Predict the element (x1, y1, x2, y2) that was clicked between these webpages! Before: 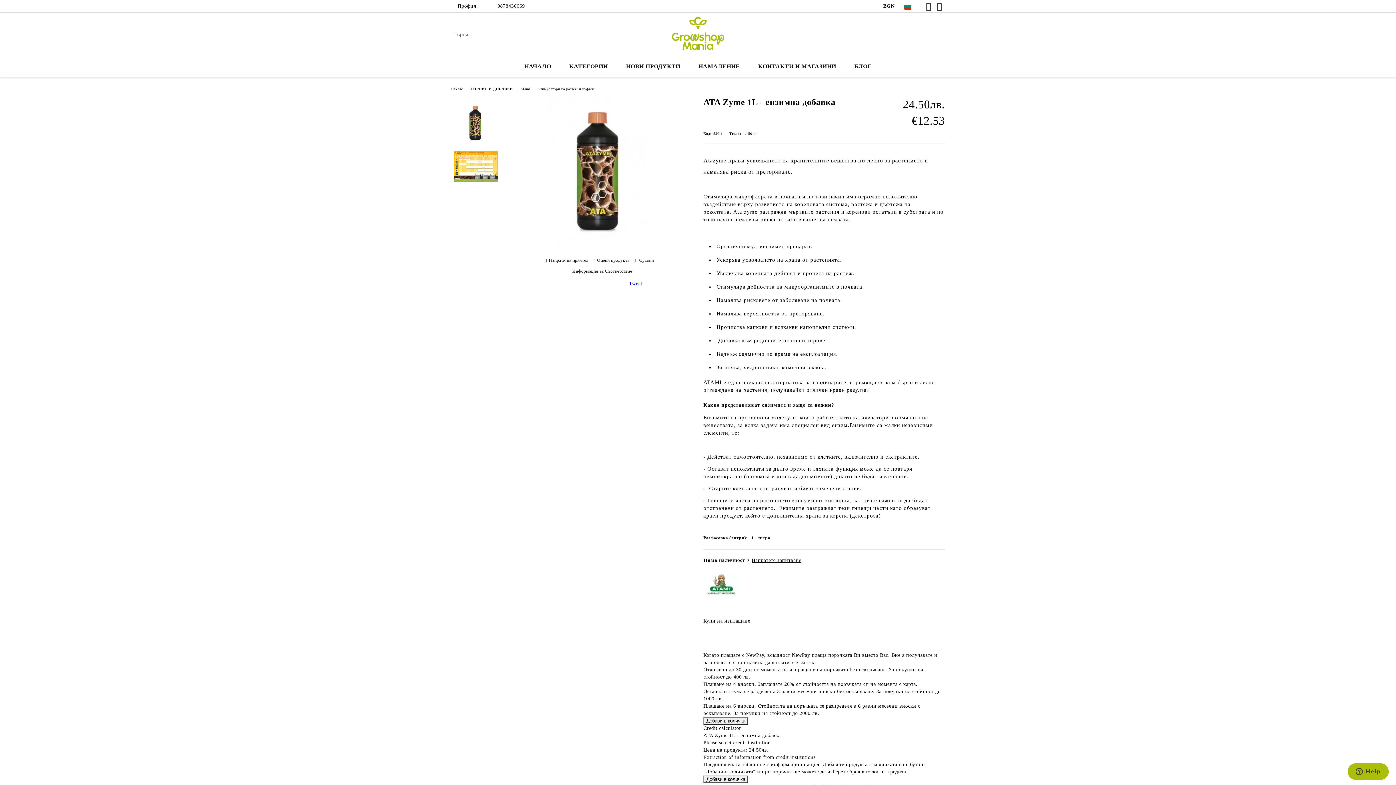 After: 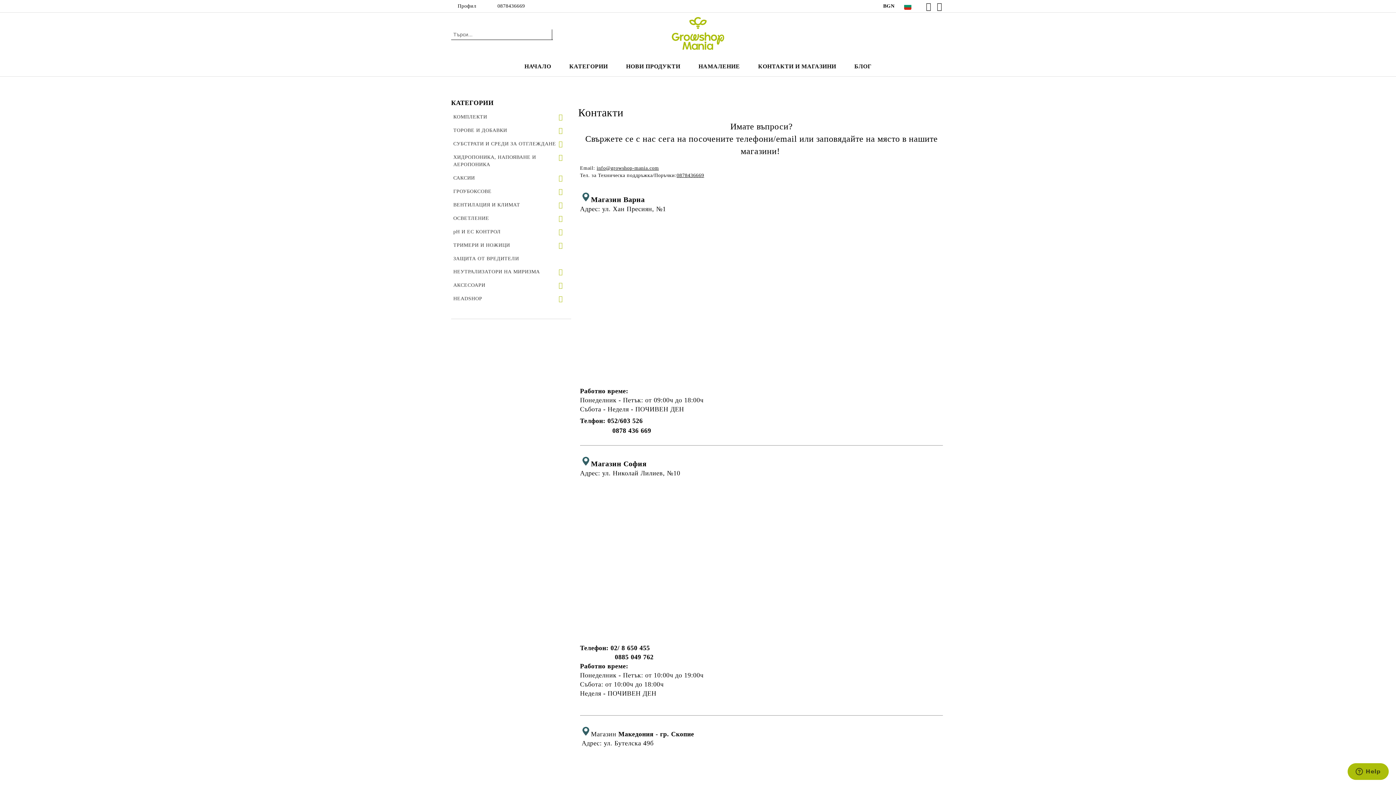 Action: label: КОНТАКТИ И МАГАЗИНИ bbox: (749, 58, 845, 74)